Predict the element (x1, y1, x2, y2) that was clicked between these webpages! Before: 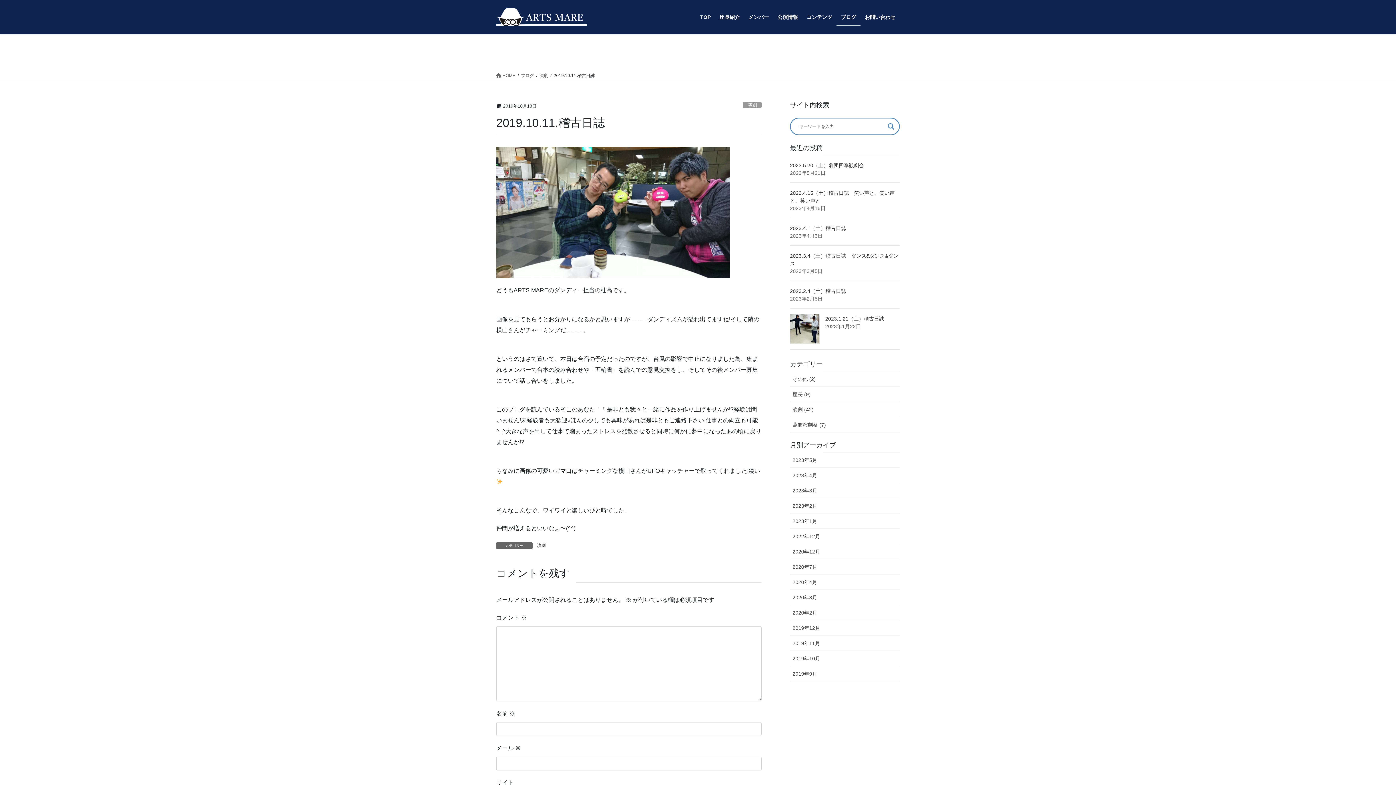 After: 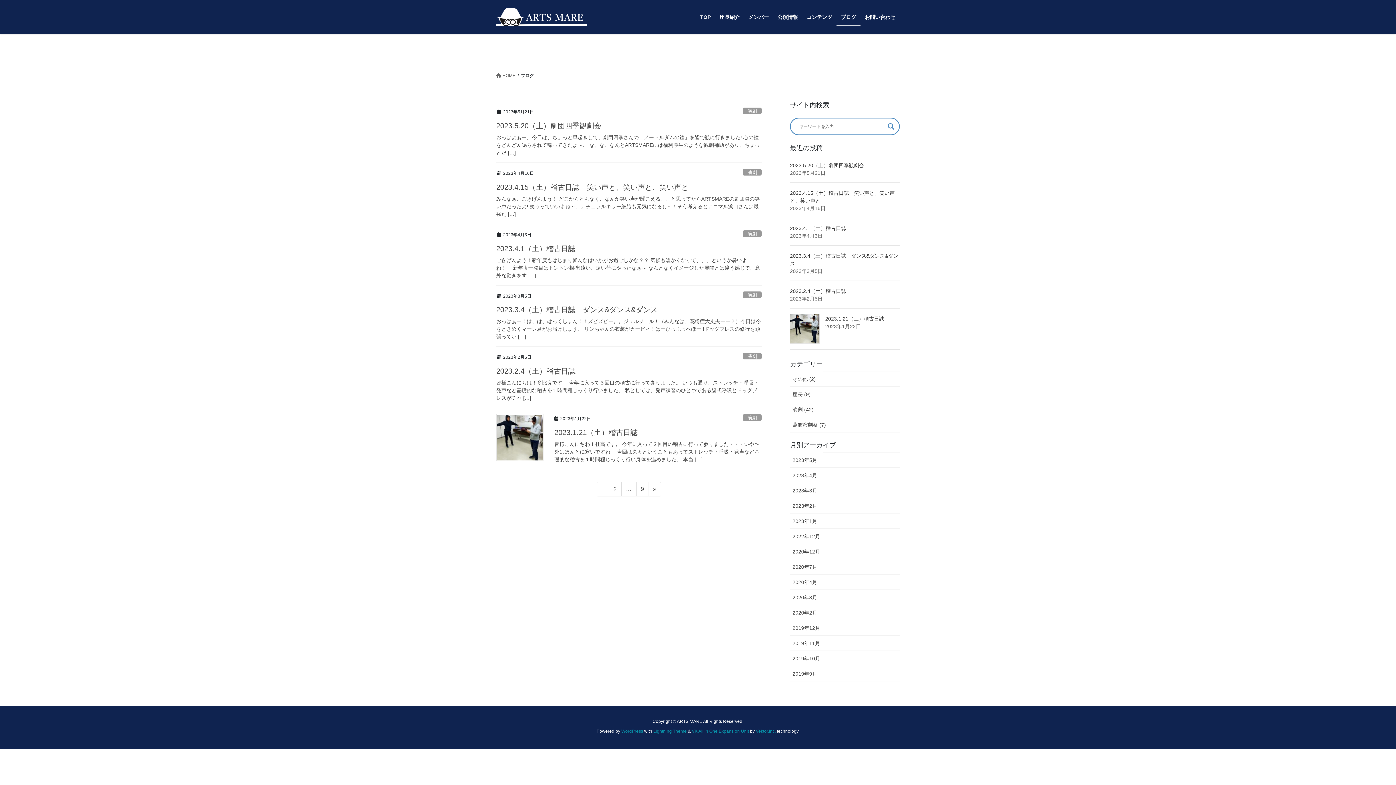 Action: bbox: (836, 8, 860, 25) label: ブログ